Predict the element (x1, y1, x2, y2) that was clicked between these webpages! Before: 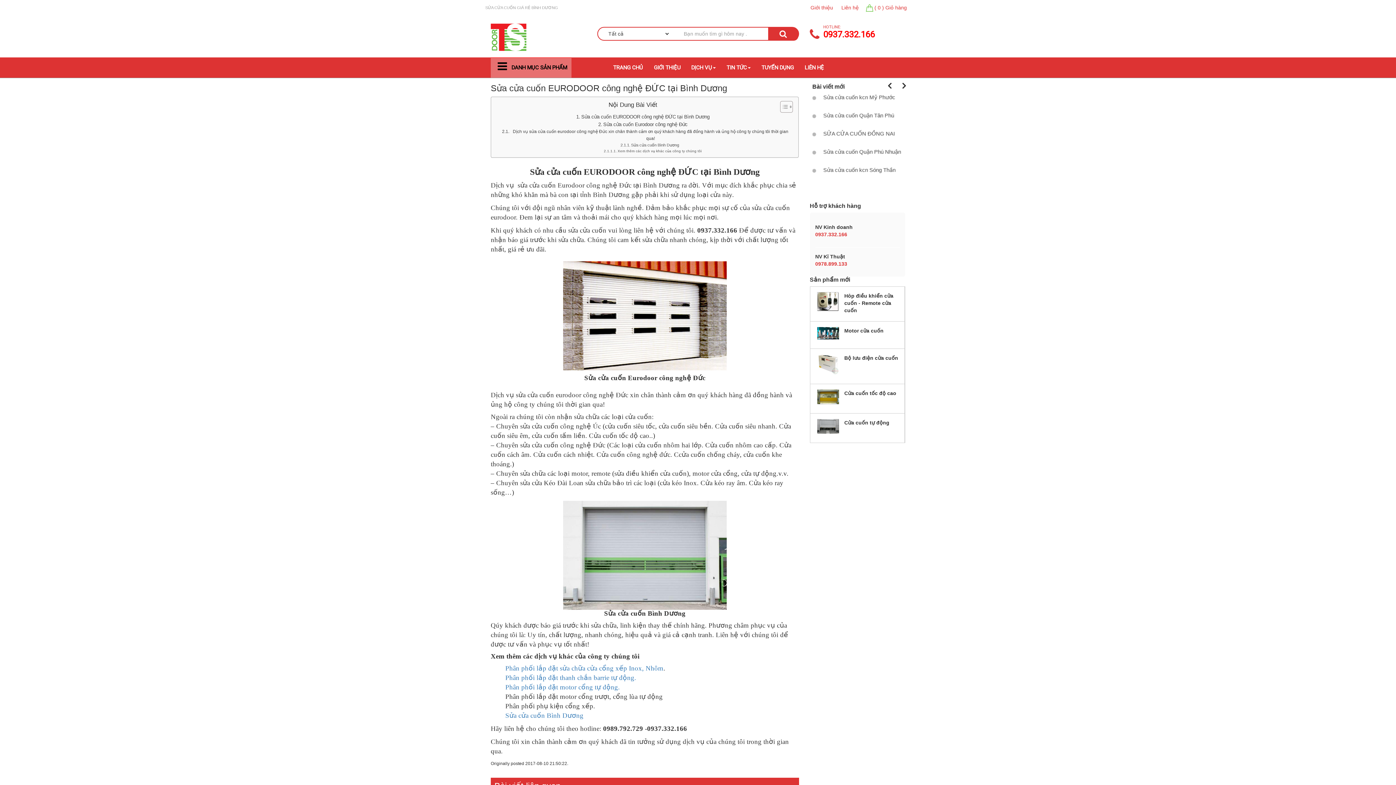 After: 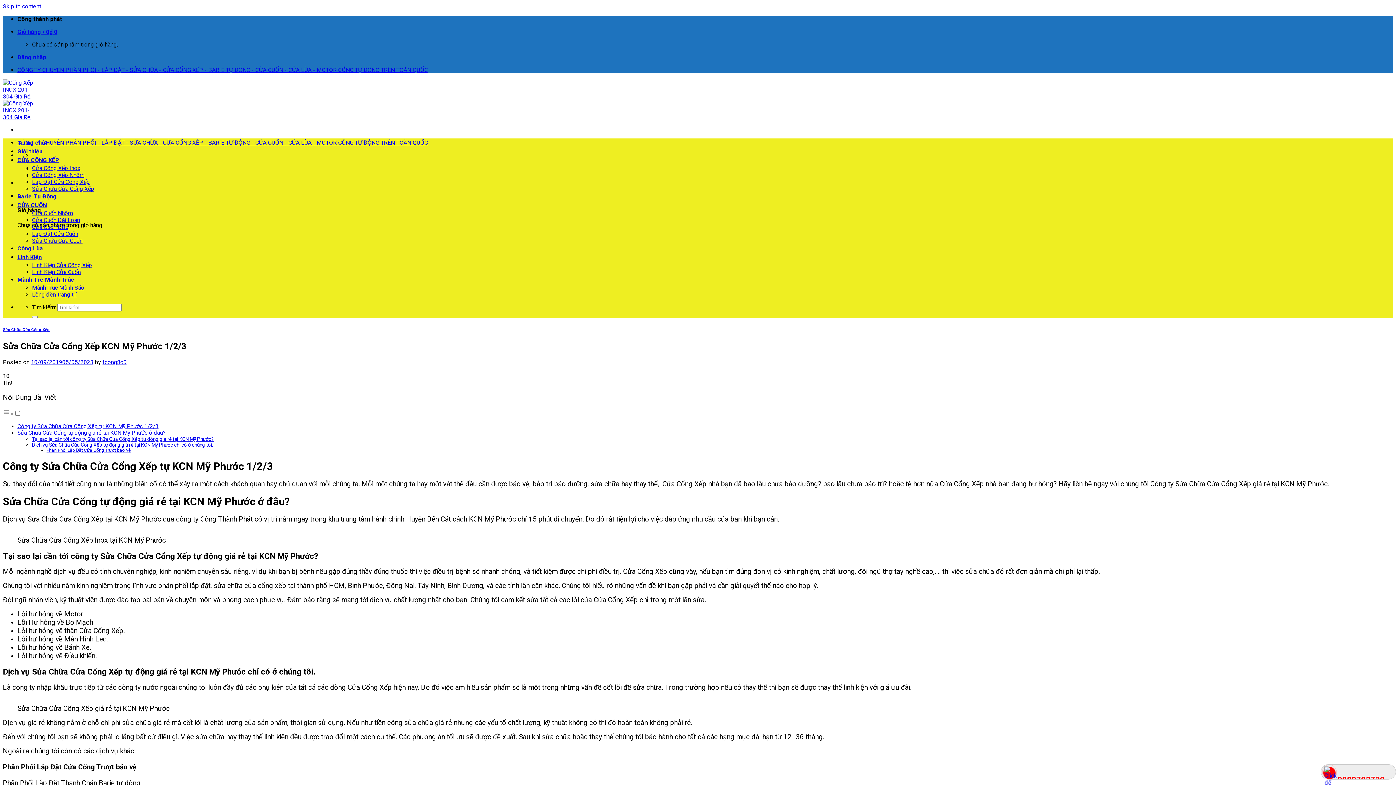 Action: label: Phân phối lắp đặt sửa chữa cửa cổng xếp Inox, Nhôm bbox: (505, 664, 663, 672)